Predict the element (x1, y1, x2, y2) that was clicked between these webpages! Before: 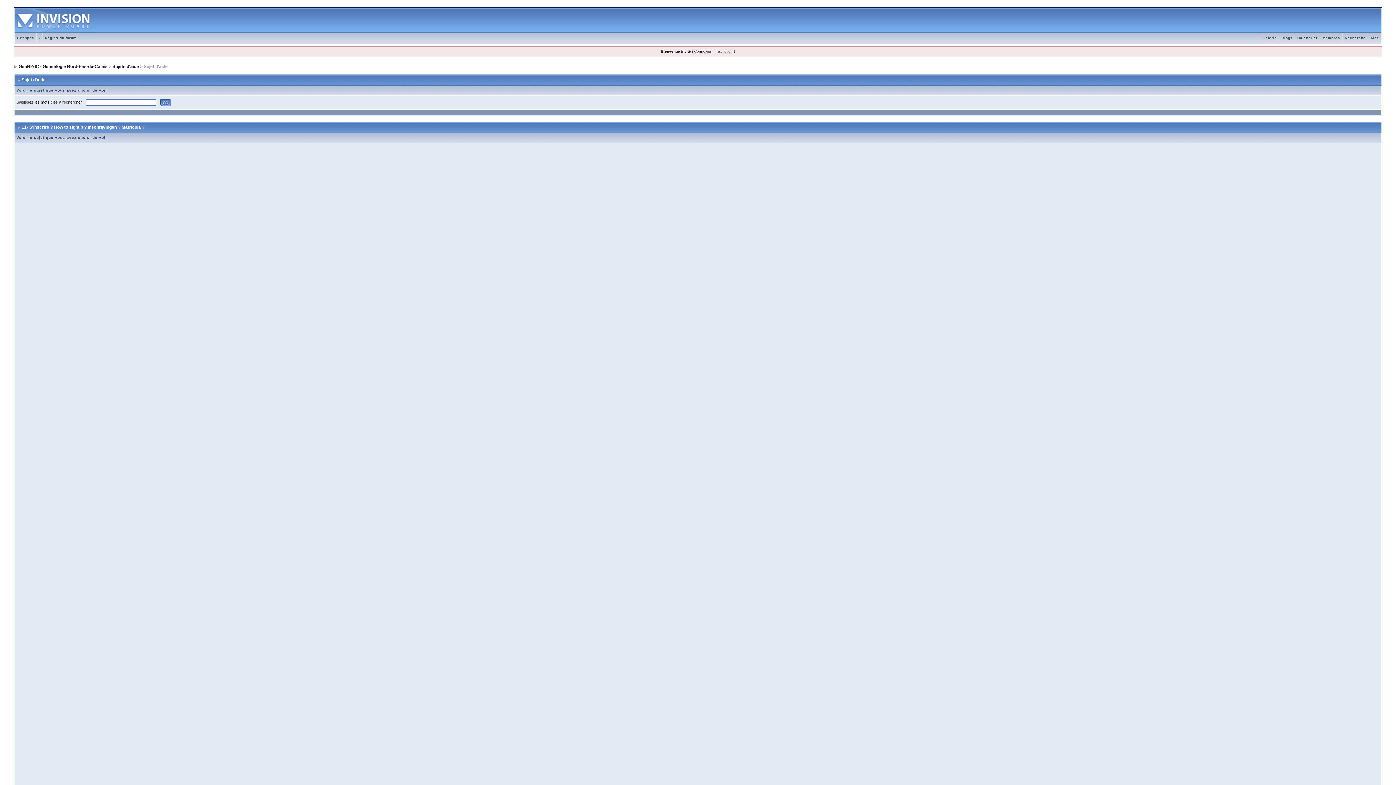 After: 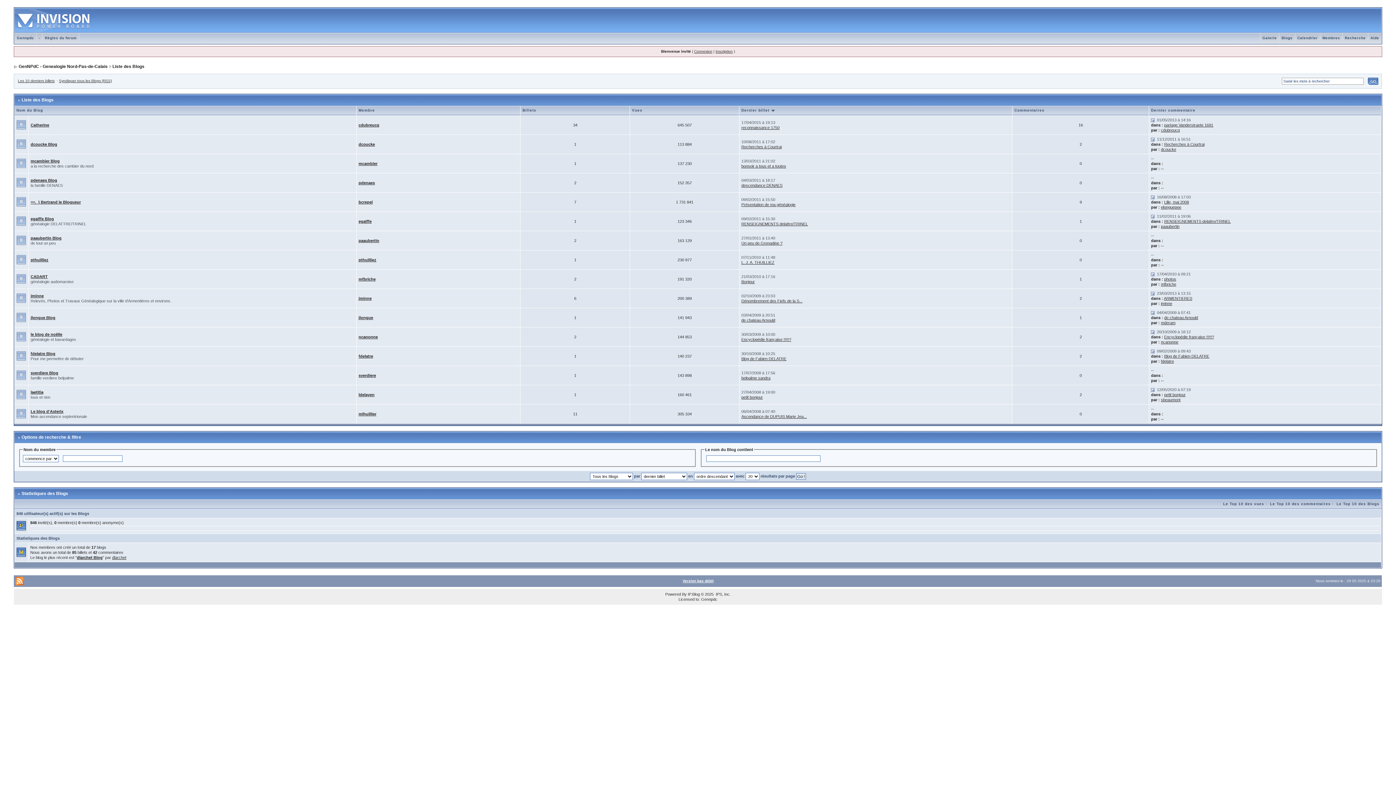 Action: bbox: (1279, 36, 1295, 40) label: Blogs